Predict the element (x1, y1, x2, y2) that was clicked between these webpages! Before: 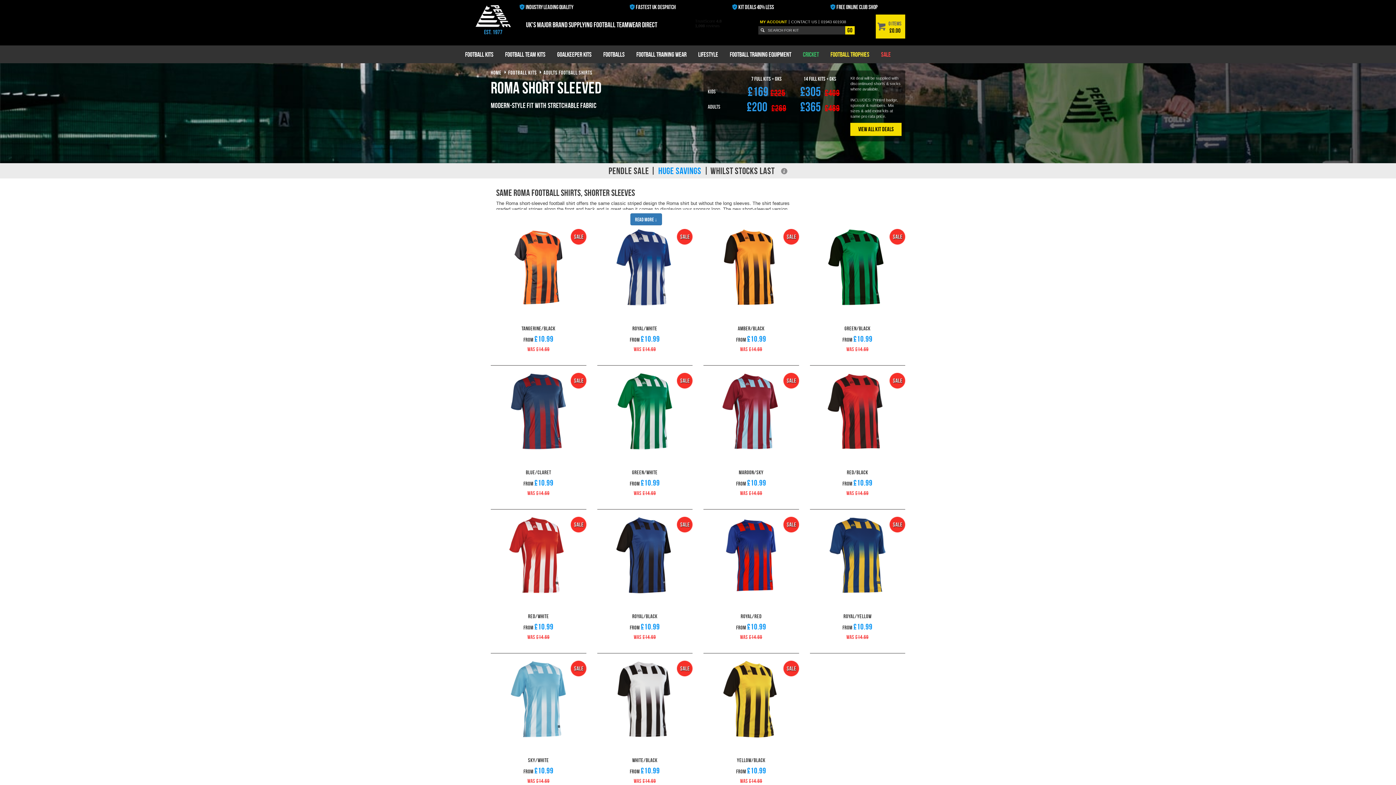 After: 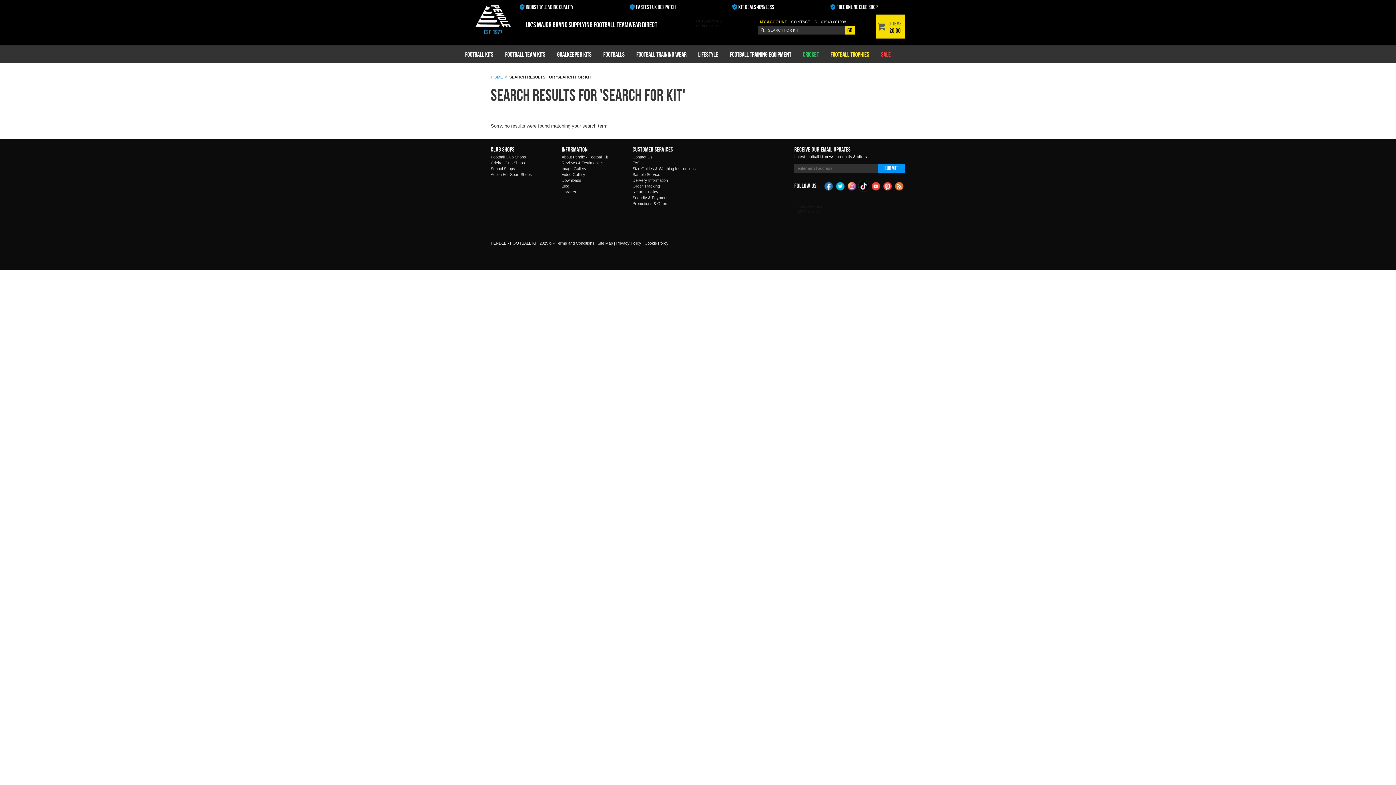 Action: label: Go bbox: (845, 26, 855, 34)